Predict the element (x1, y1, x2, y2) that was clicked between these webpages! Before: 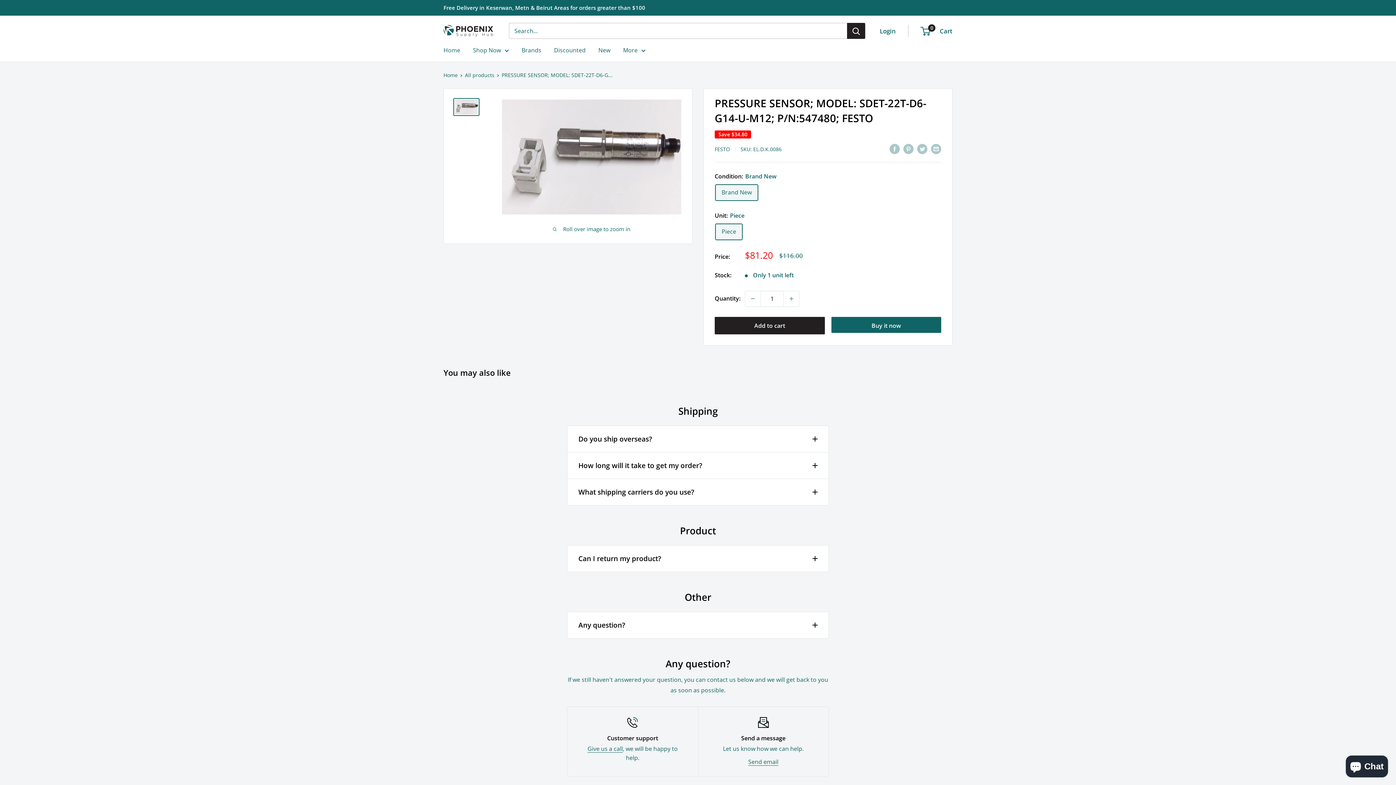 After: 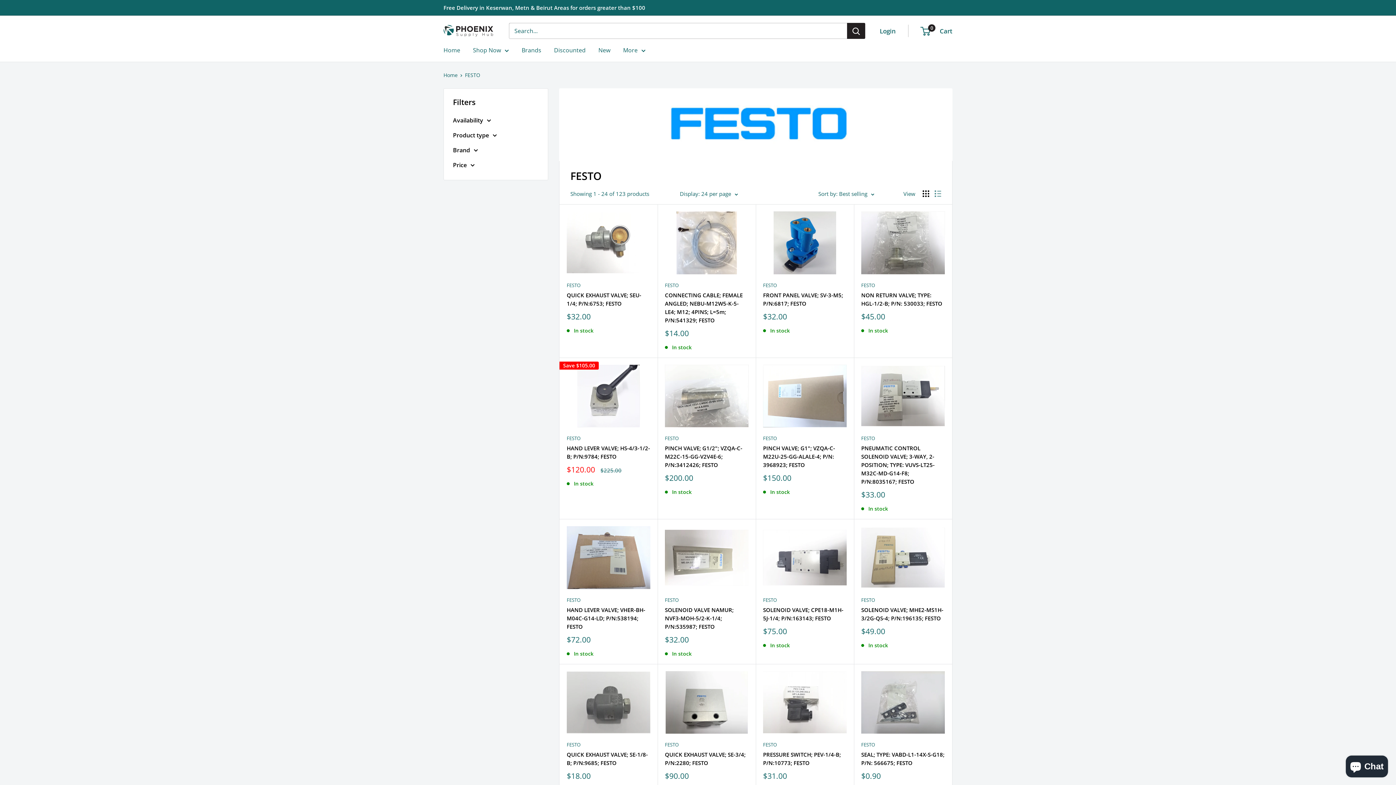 Action: label: FESTO bbox: (714, 145, 730, 152)